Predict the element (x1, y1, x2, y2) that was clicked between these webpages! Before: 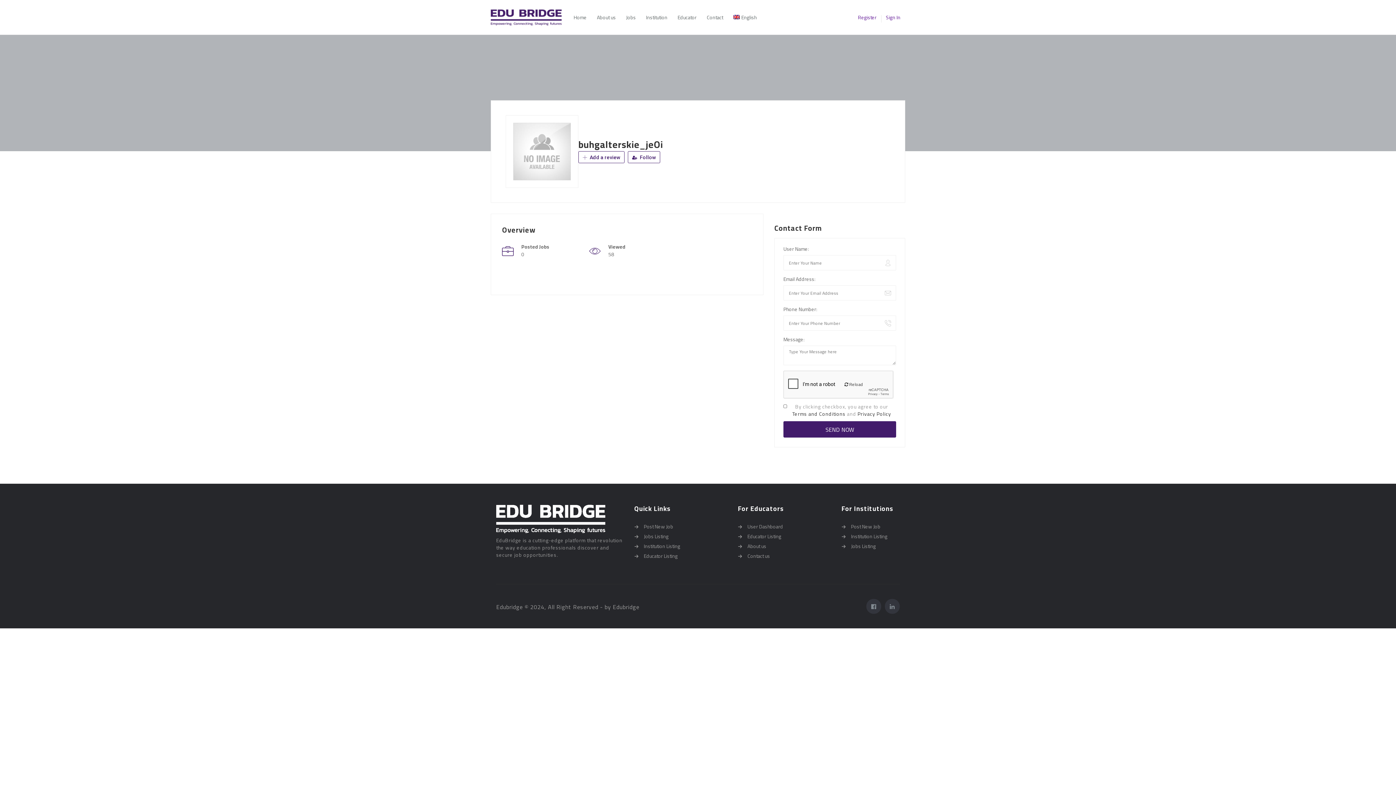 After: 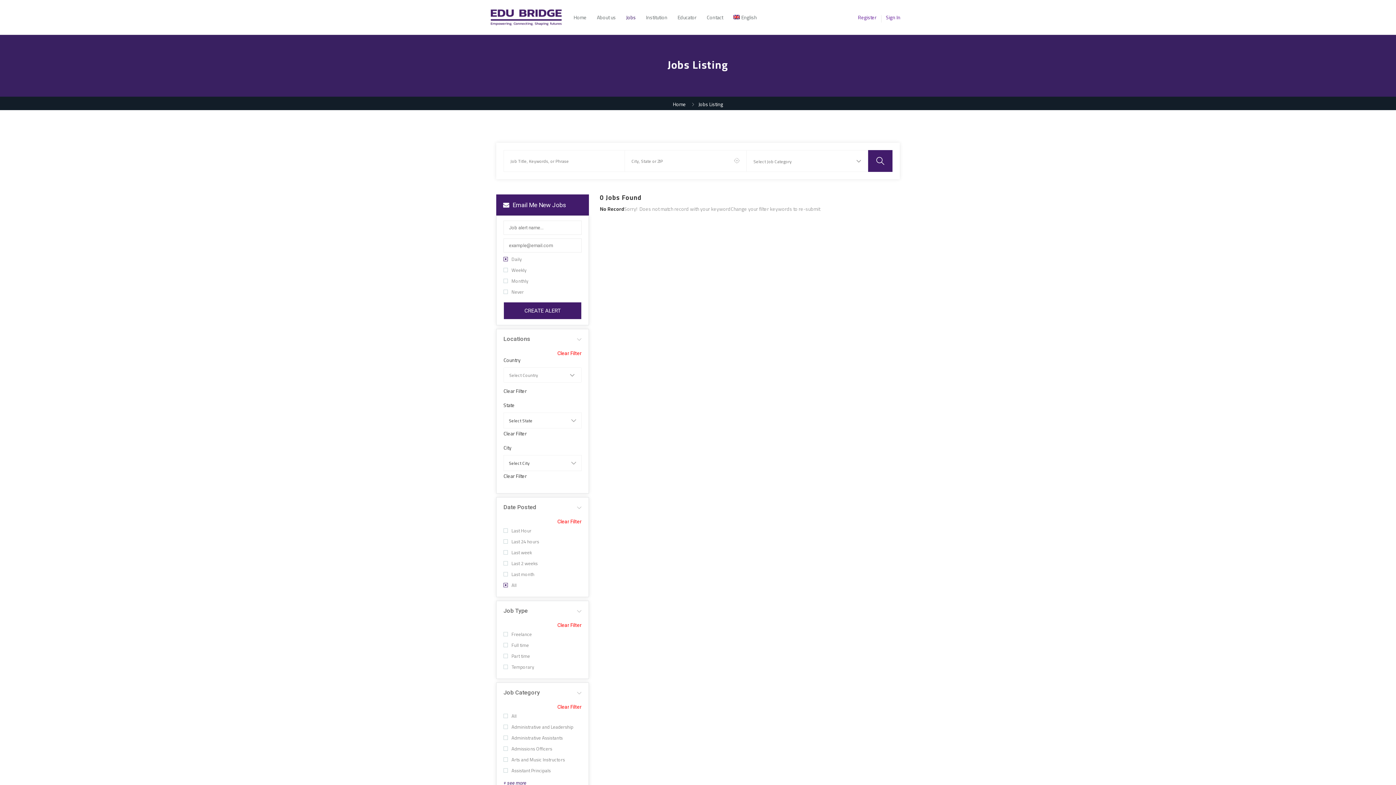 Action: label: Jobs bbox: (626, 1, 636, 33)